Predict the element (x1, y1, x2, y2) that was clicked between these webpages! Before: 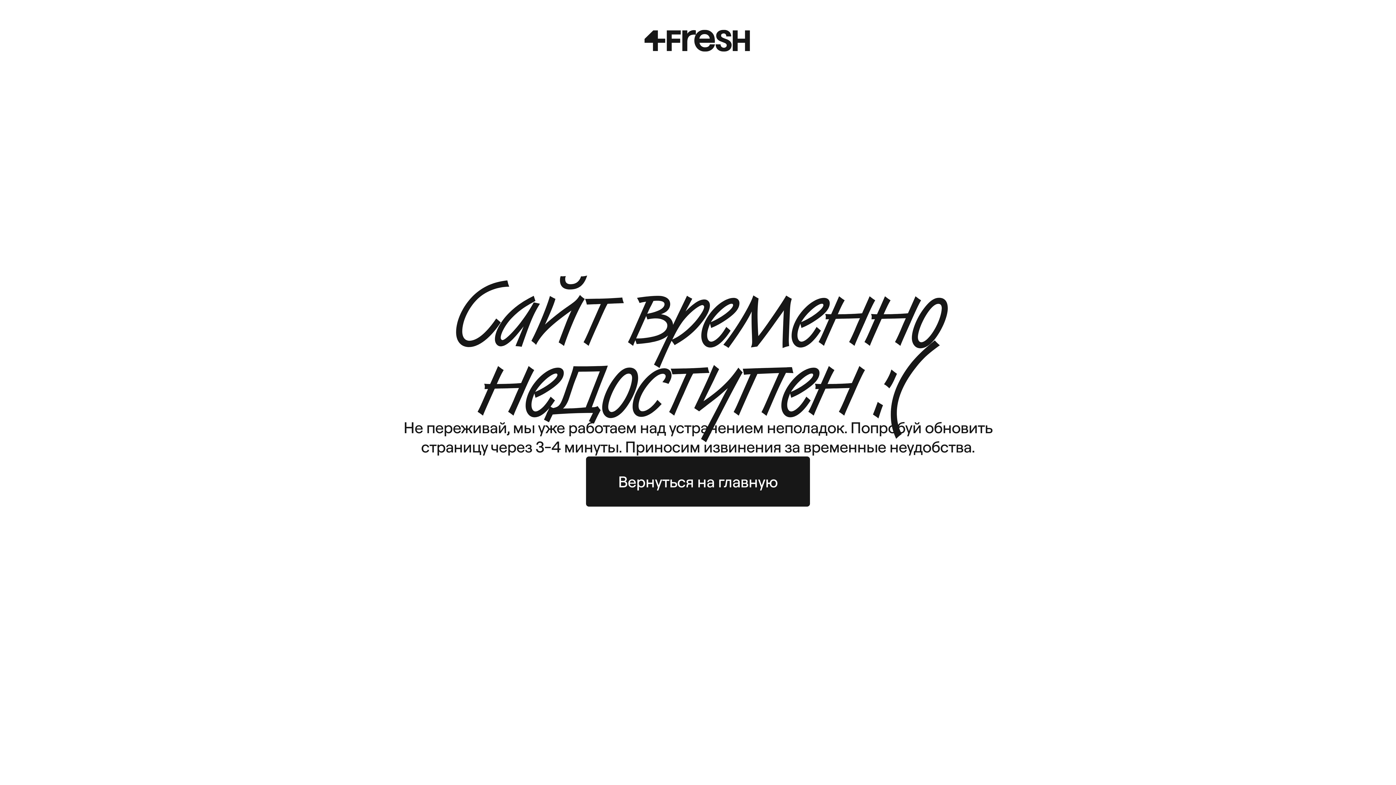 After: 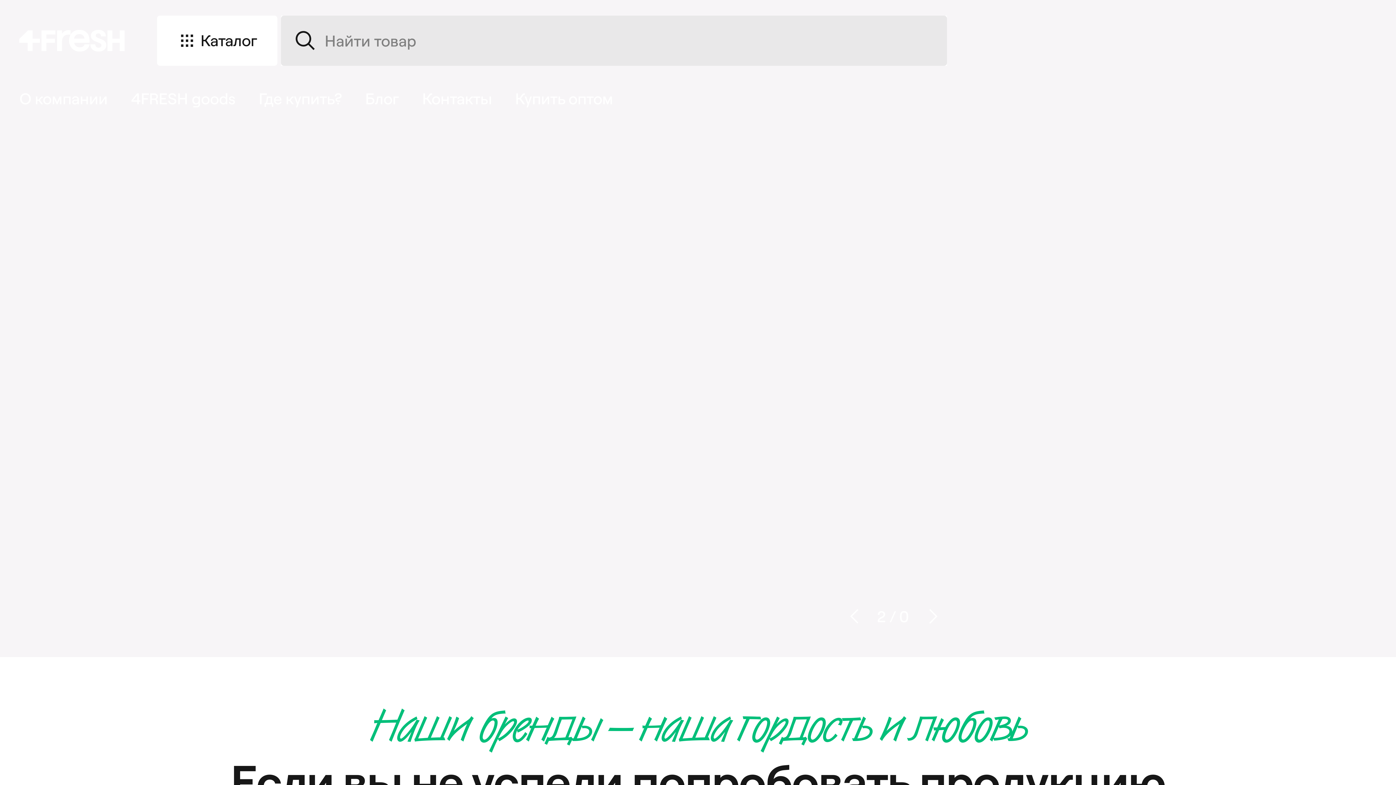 Action: bbox: (644, 29, 751, 52)